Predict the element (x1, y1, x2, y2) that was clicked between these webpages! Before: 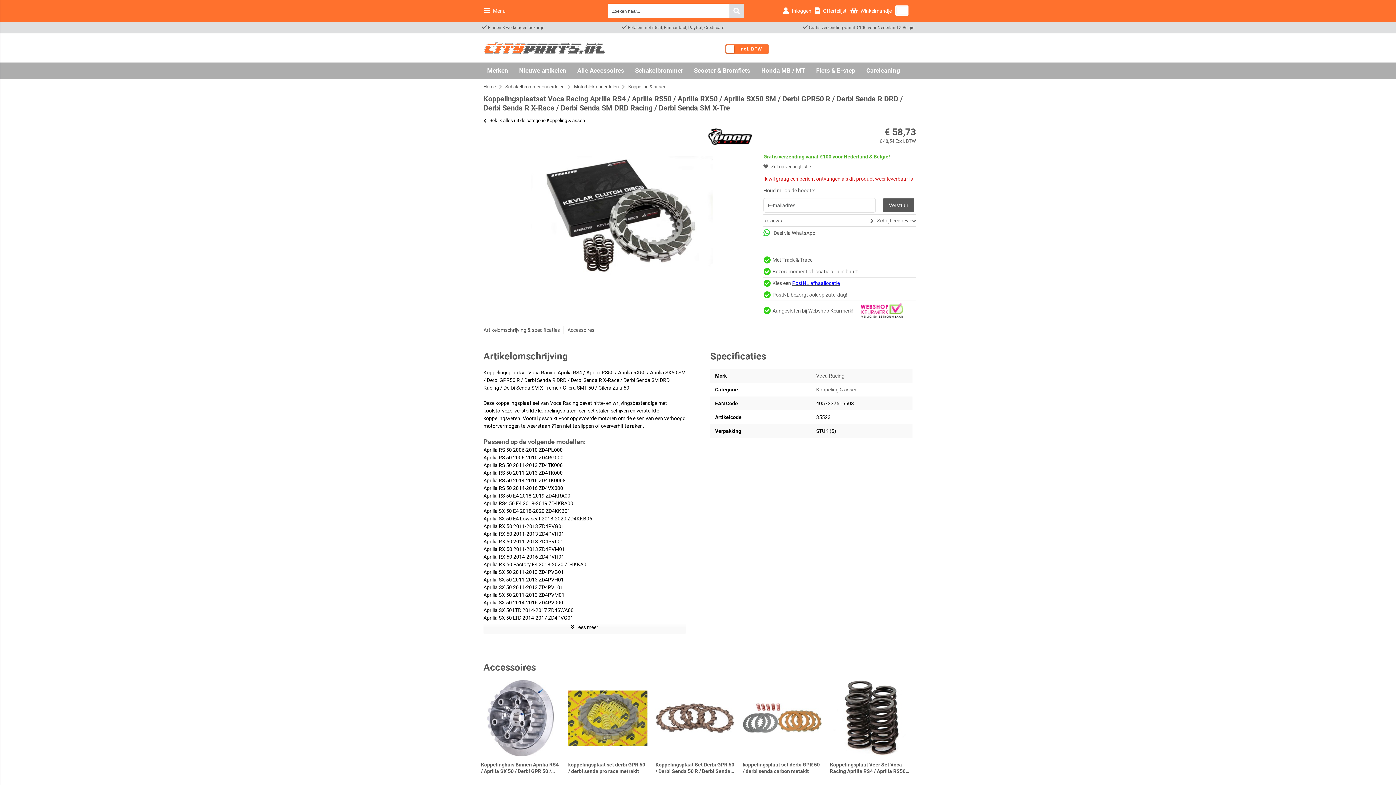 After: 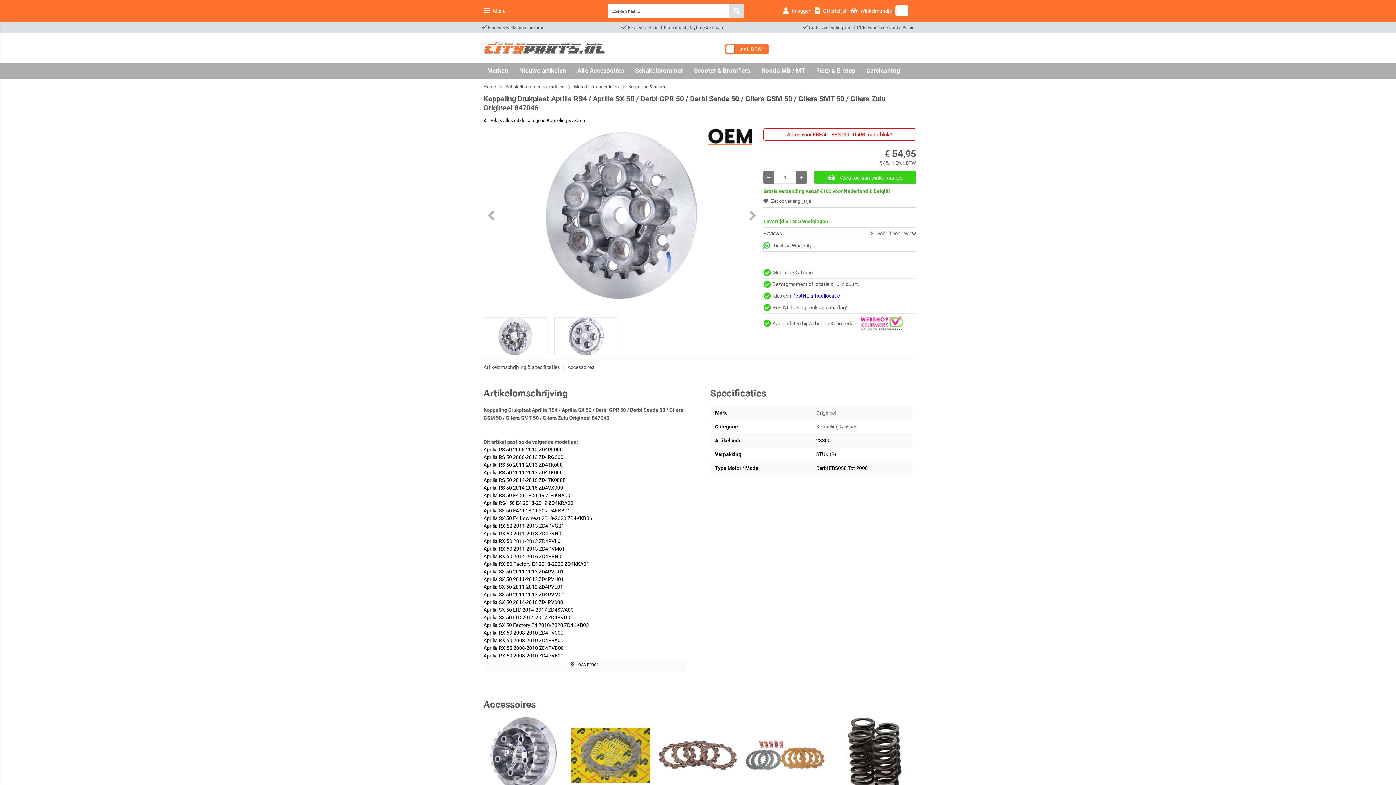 Action: bbox: (571, 680, 650, 756)